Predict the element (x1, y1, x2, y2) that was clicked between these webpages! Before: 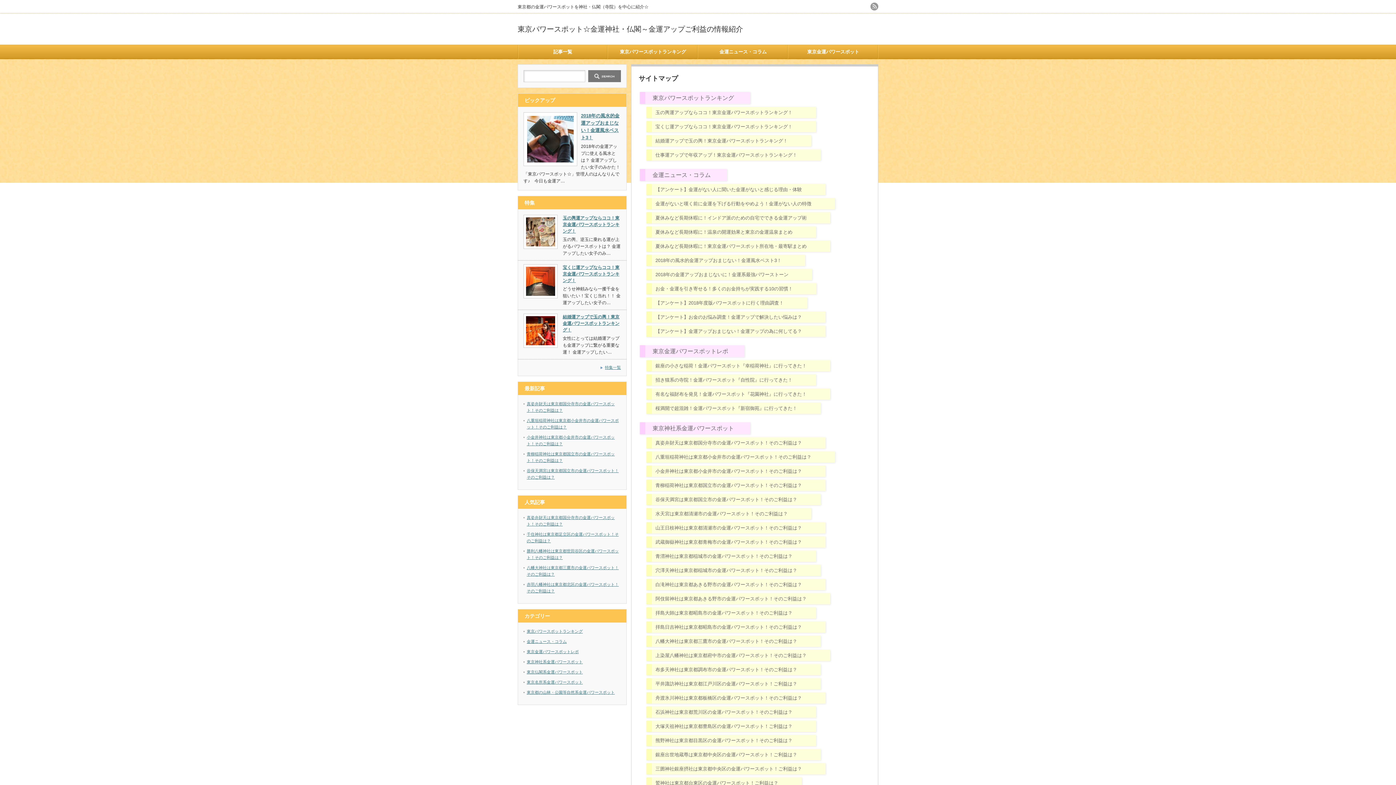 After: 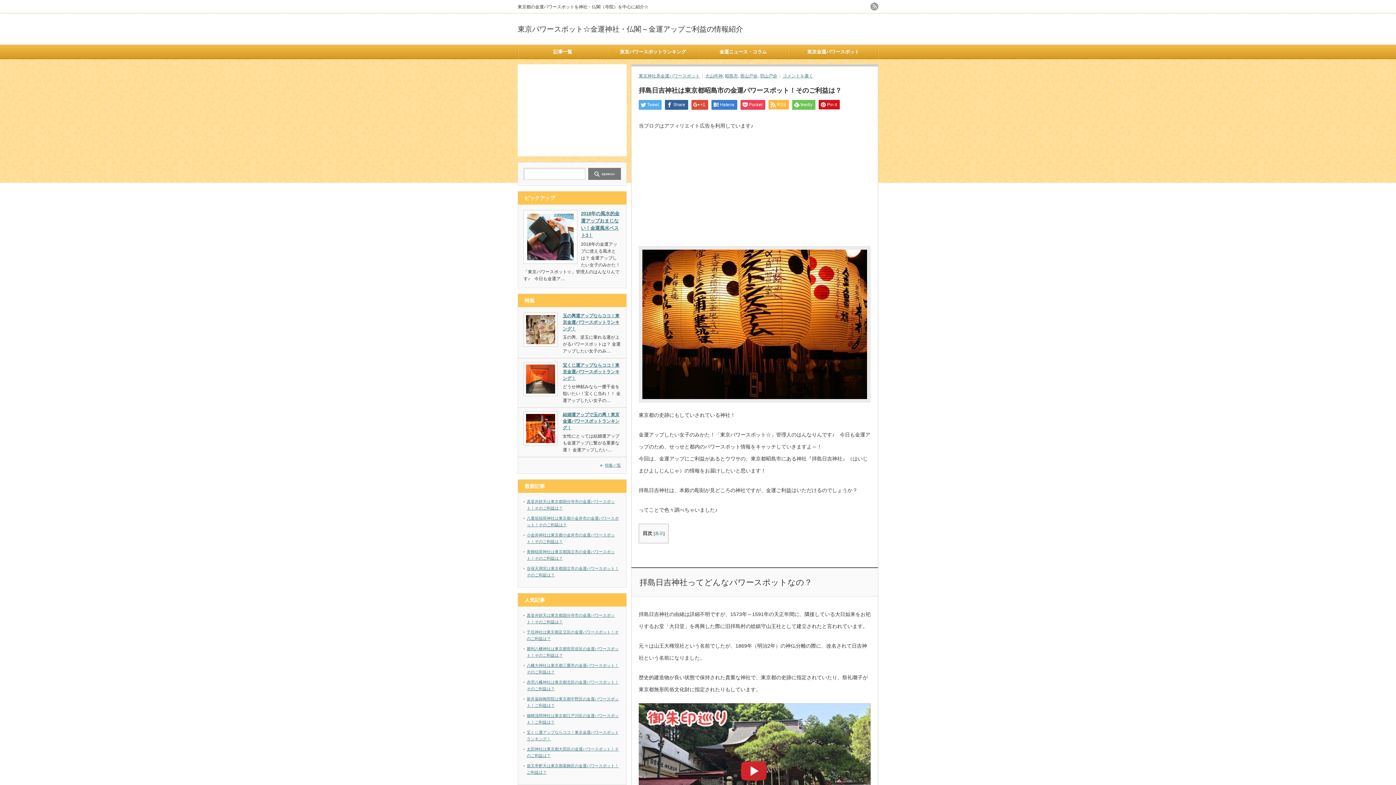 Action: label: 拝島日吉神社は東京都昭島市の金運パワースポット！そのご利益は？ bbox: (652, 620, 827, 634)